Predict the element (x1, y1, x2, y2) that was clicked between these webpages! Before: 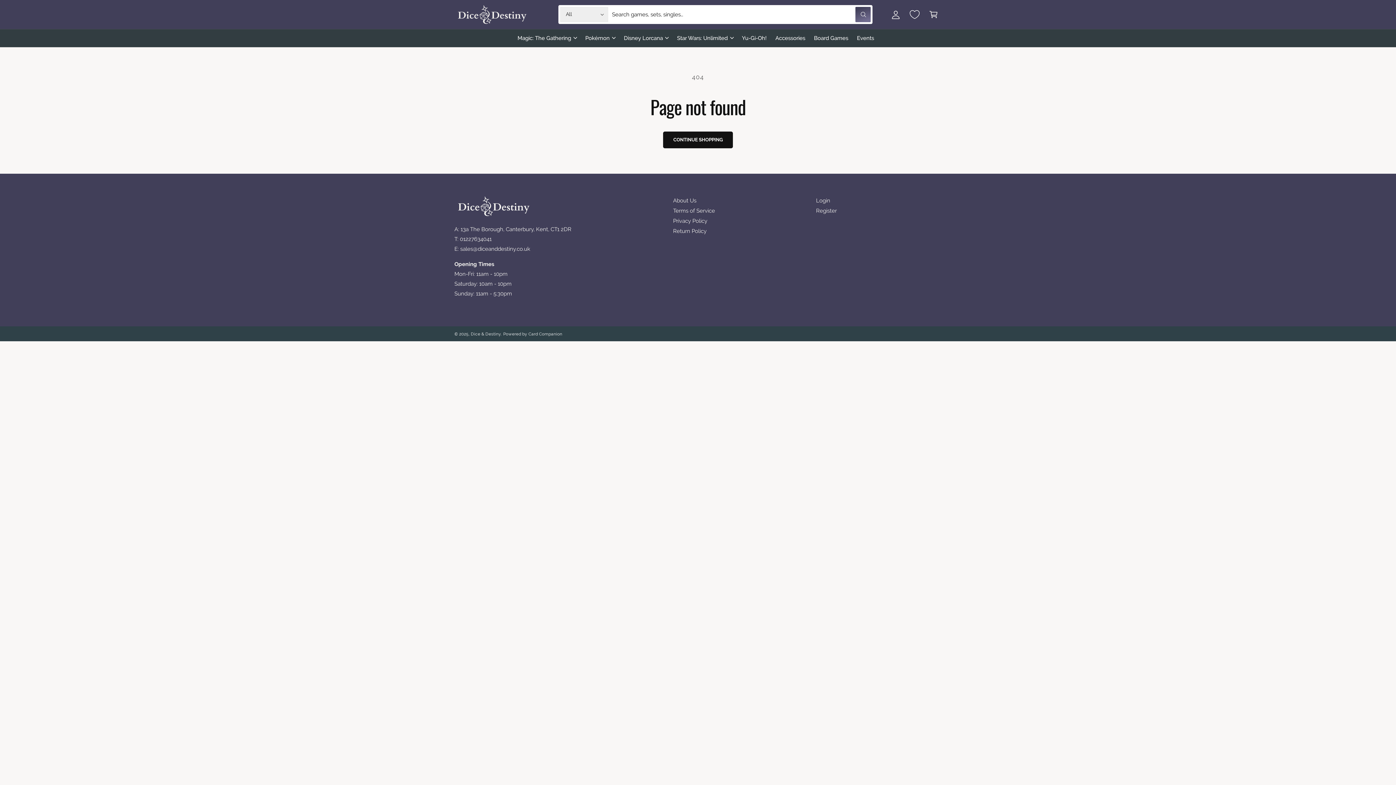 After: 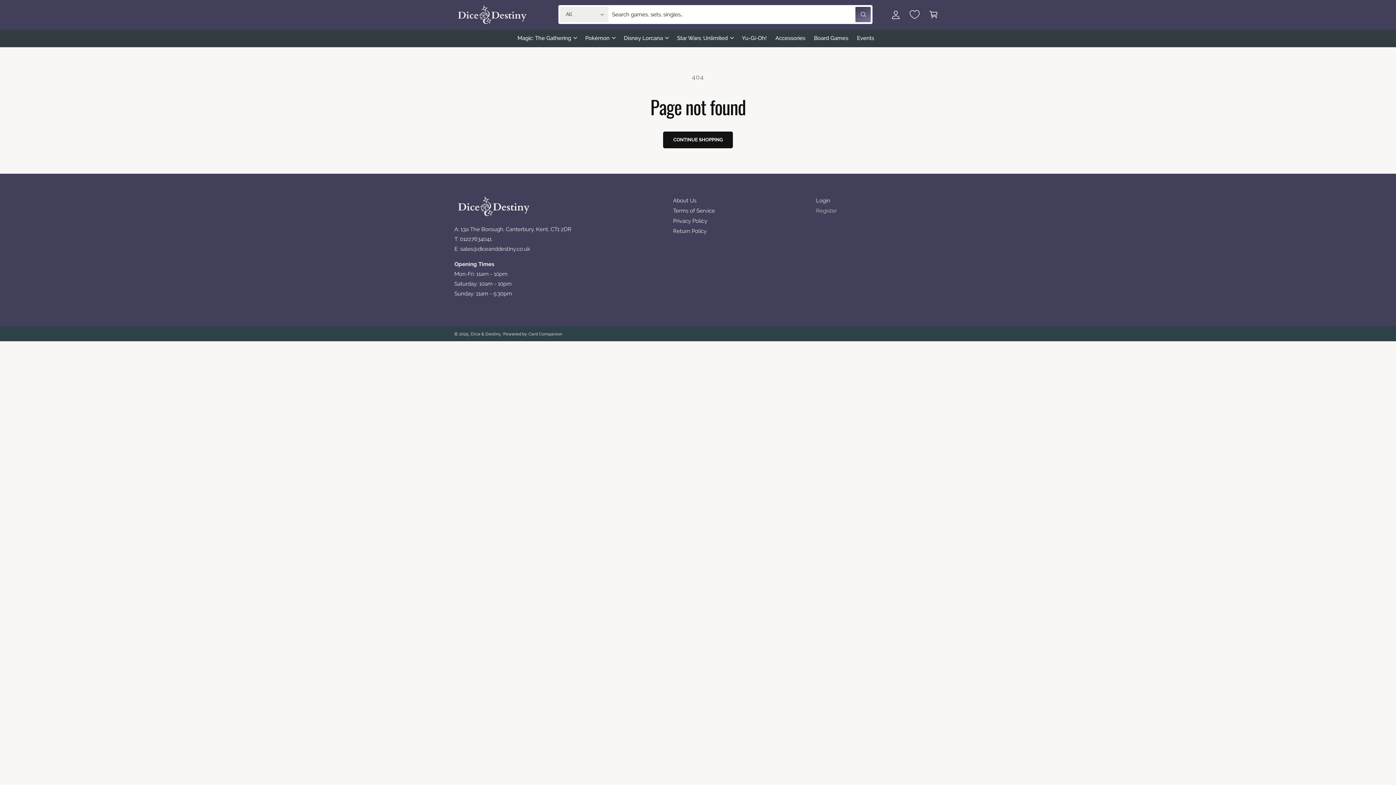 Action: label: Register bbox: (816, 206, 837, 215)